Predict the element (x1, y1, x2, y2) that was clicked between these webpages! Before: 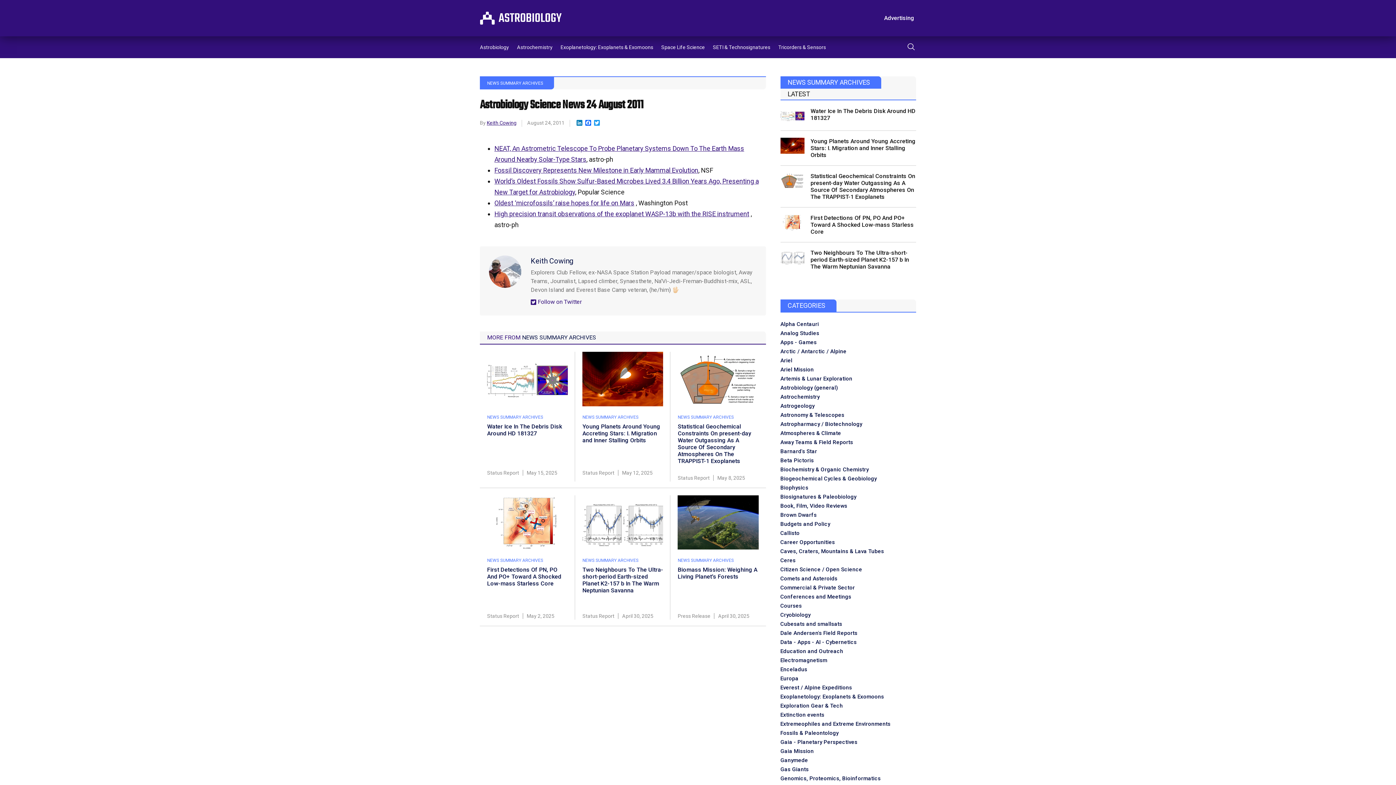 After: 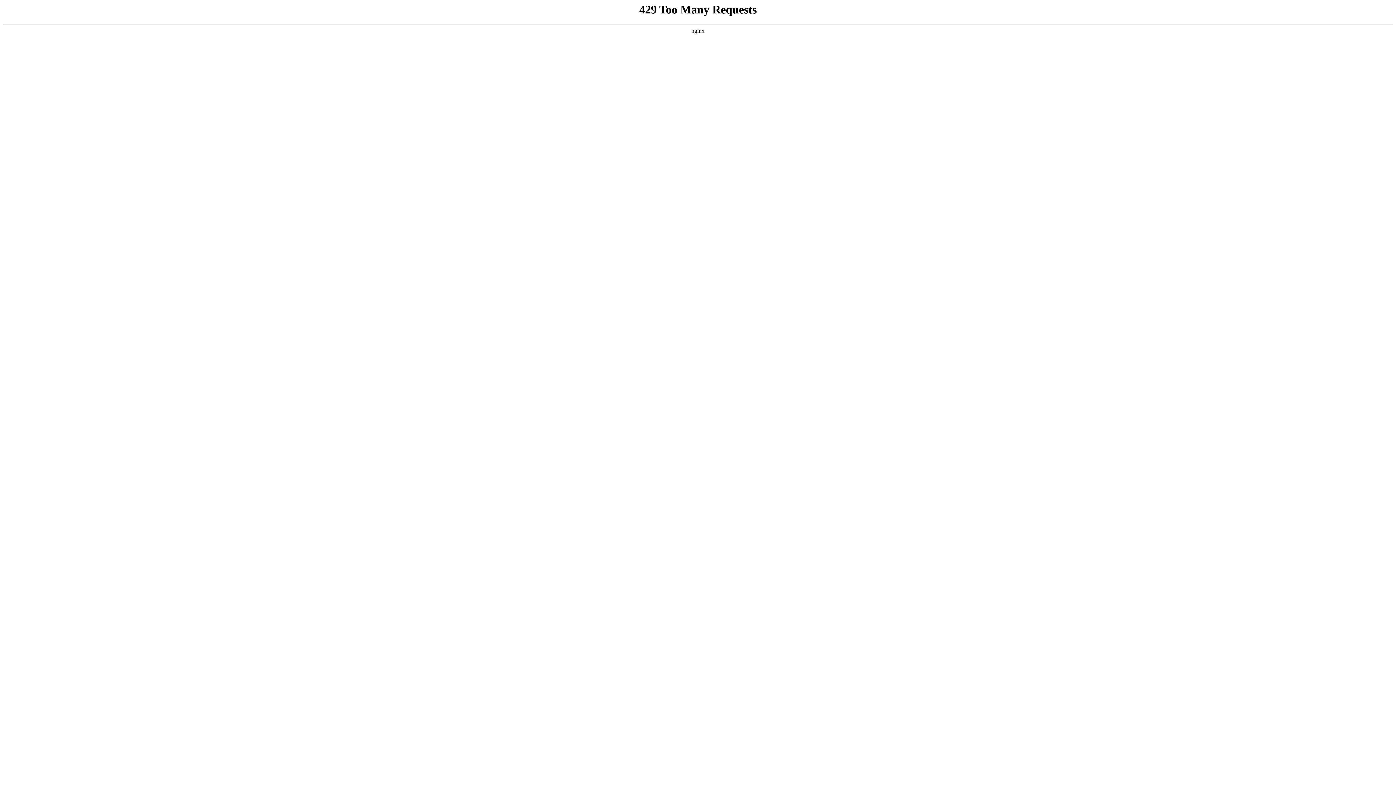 Action: label: NEWS SUMMARY ARCHIVES bbox: (487, 414, 543, 419)